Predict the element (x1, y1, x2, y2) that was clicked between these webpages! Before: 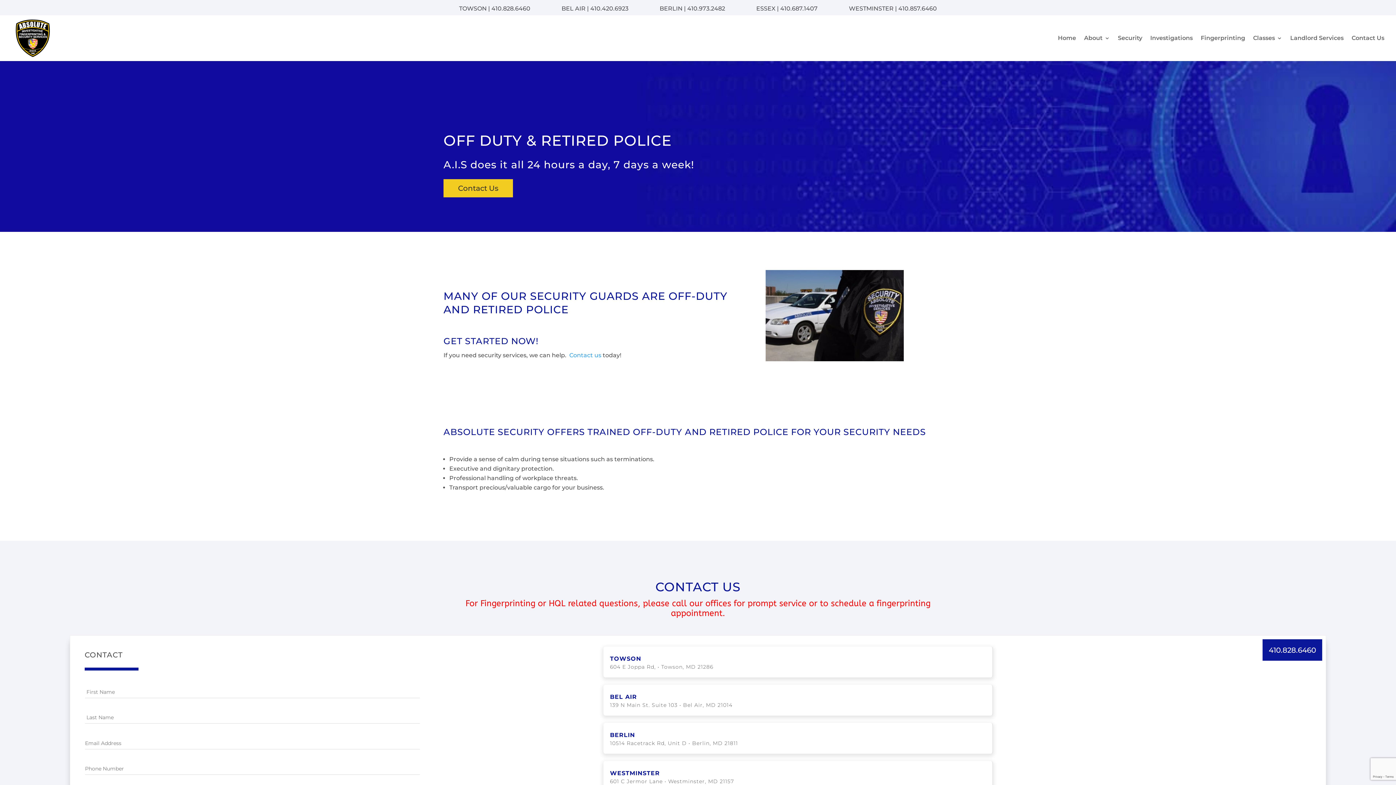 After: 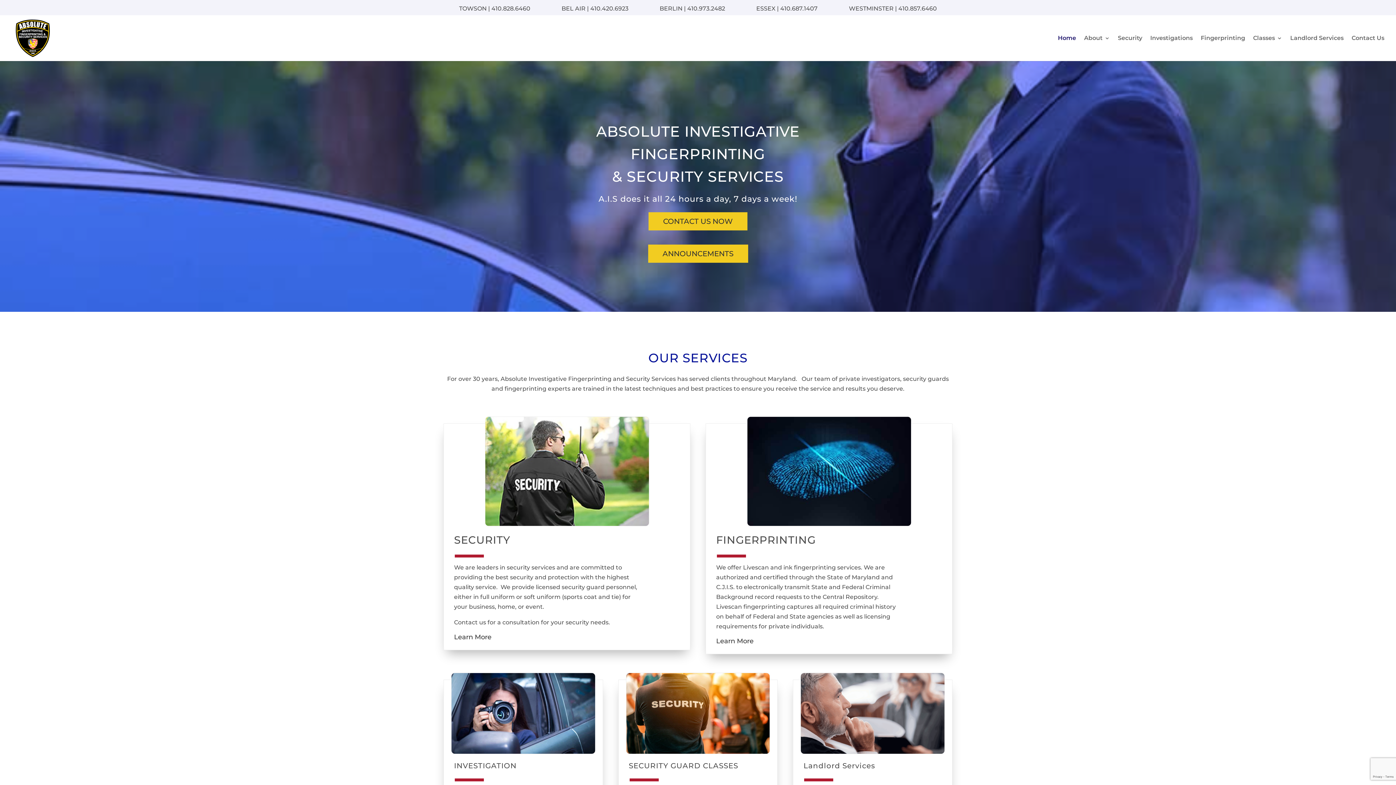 Action: bbox: (12, 34, 53, 41)